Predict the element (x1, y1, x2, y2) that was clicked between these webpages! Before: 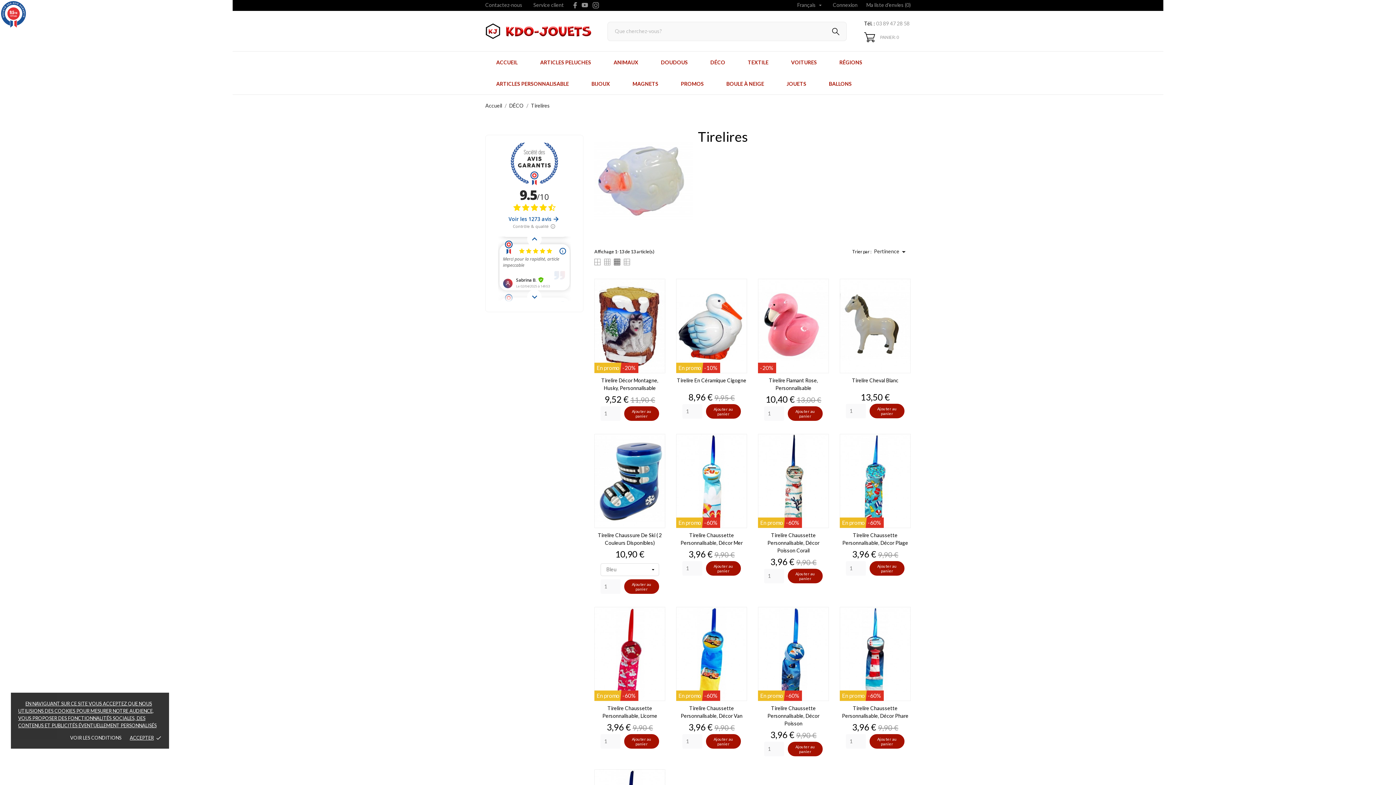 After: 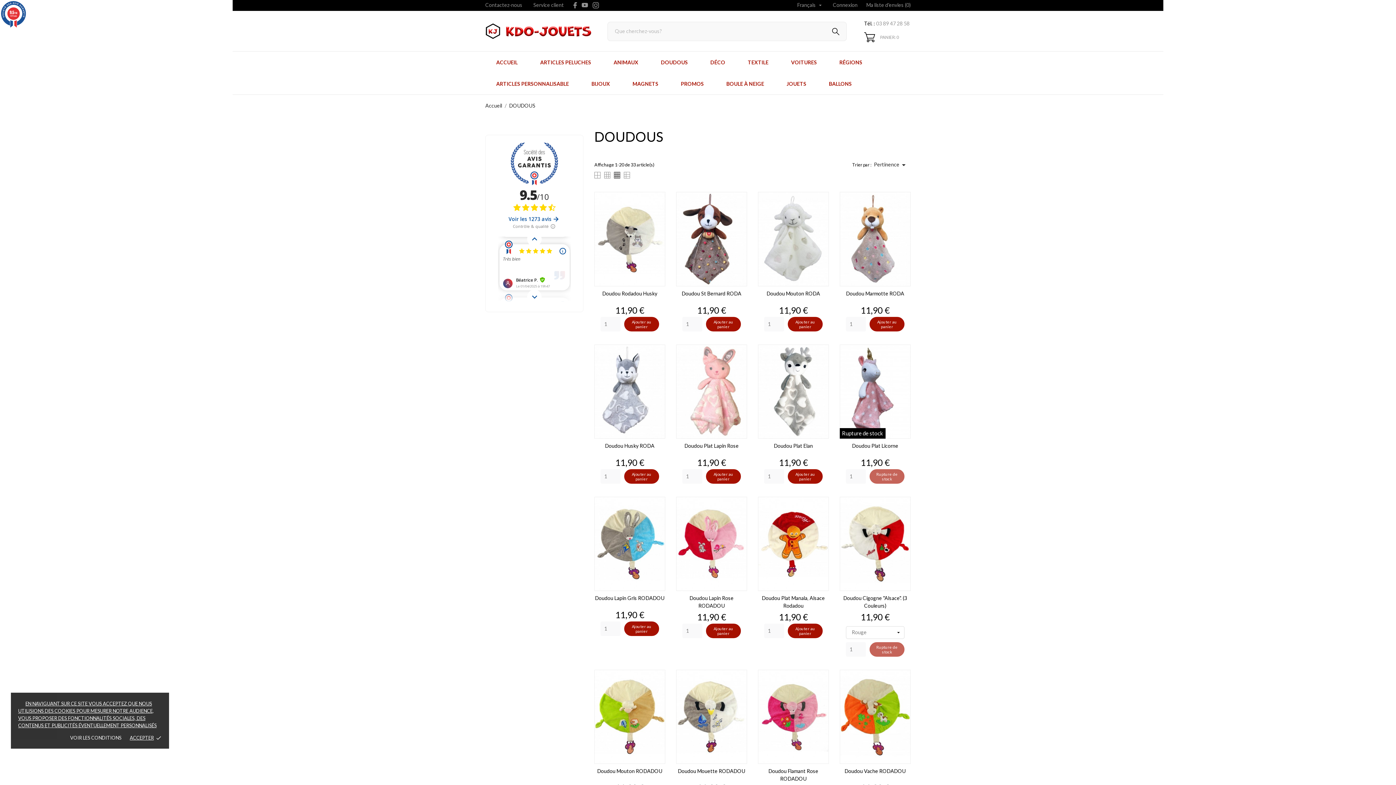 Action: label: DOUDOUS bbox: (650, 51, 699, 73)